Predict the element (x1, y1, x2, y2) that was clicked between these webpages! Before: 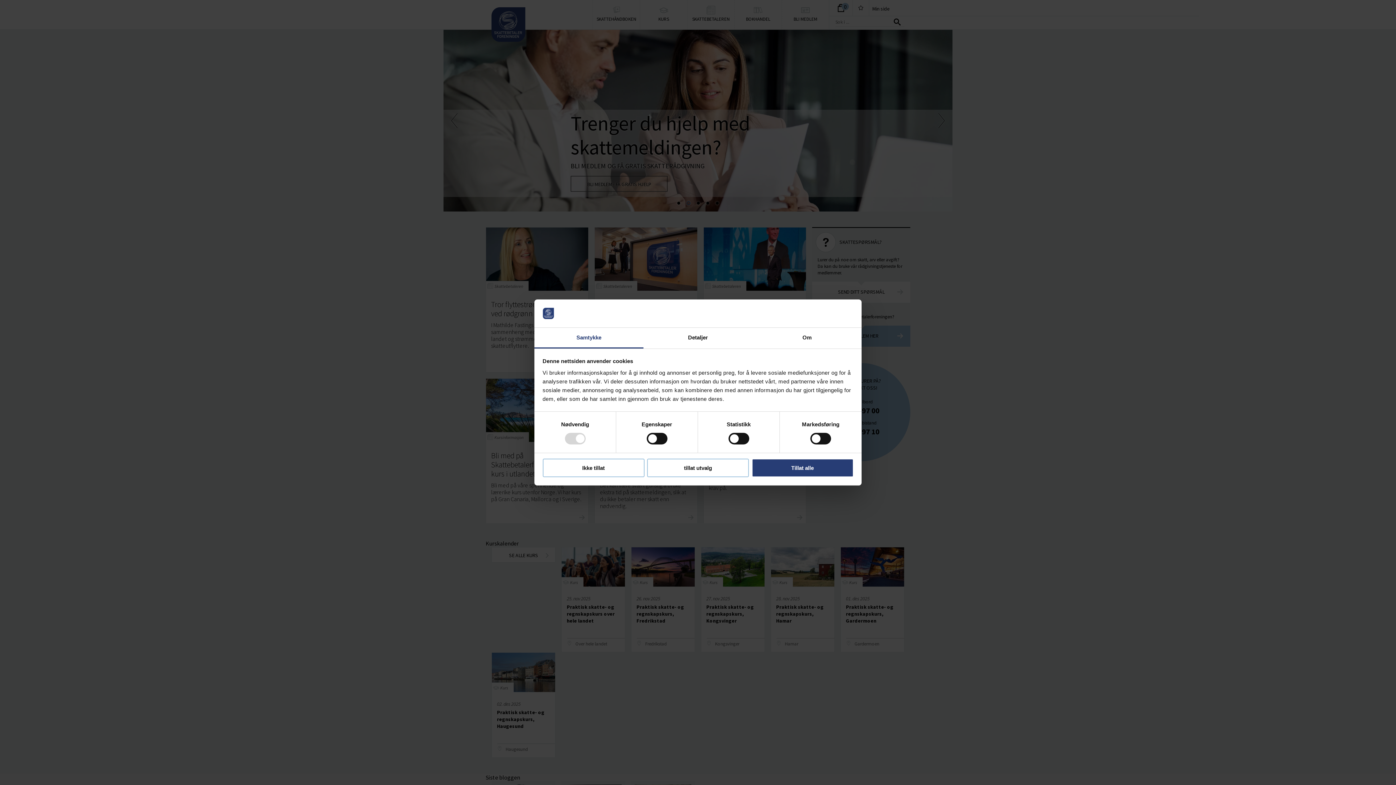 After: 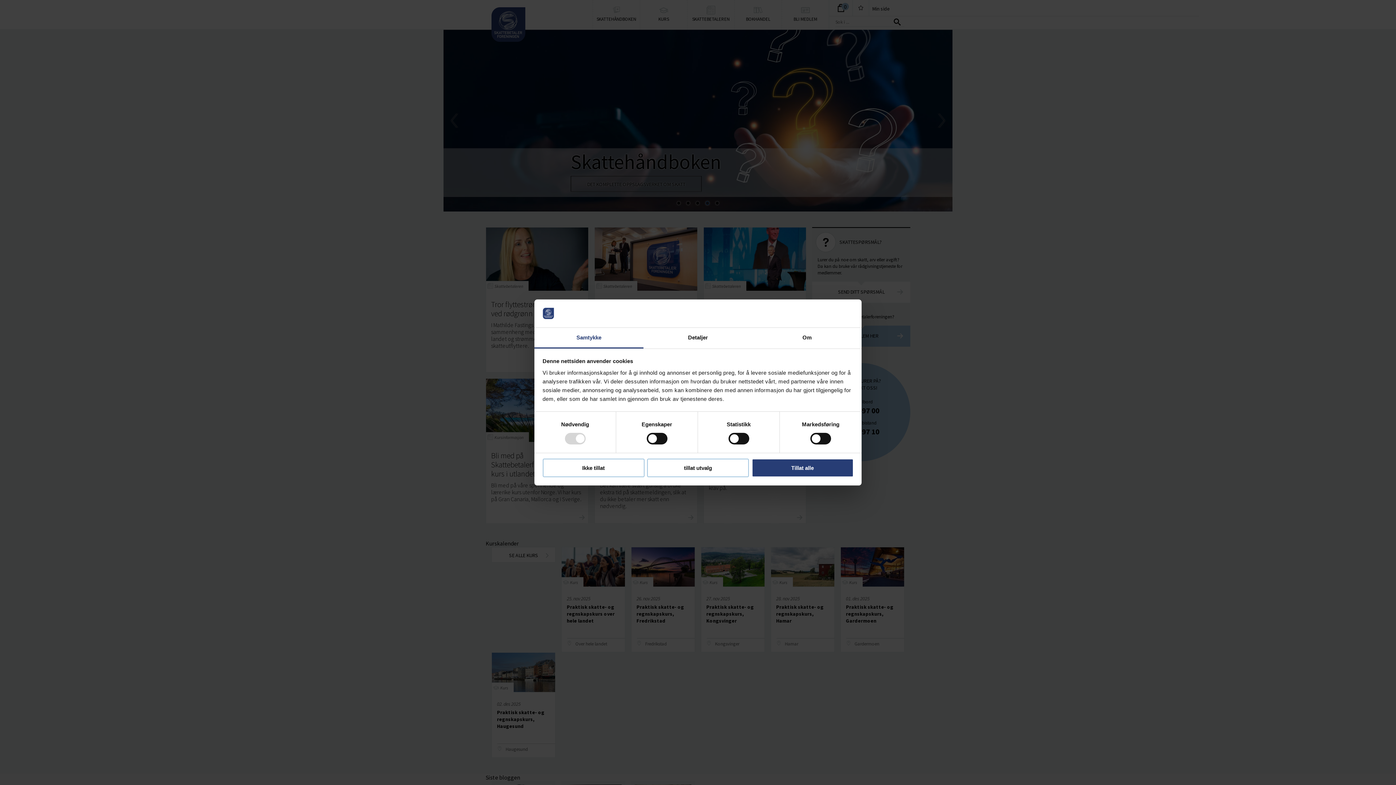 Action: bbox: (534, 327, 643, 348) label: Samtykke